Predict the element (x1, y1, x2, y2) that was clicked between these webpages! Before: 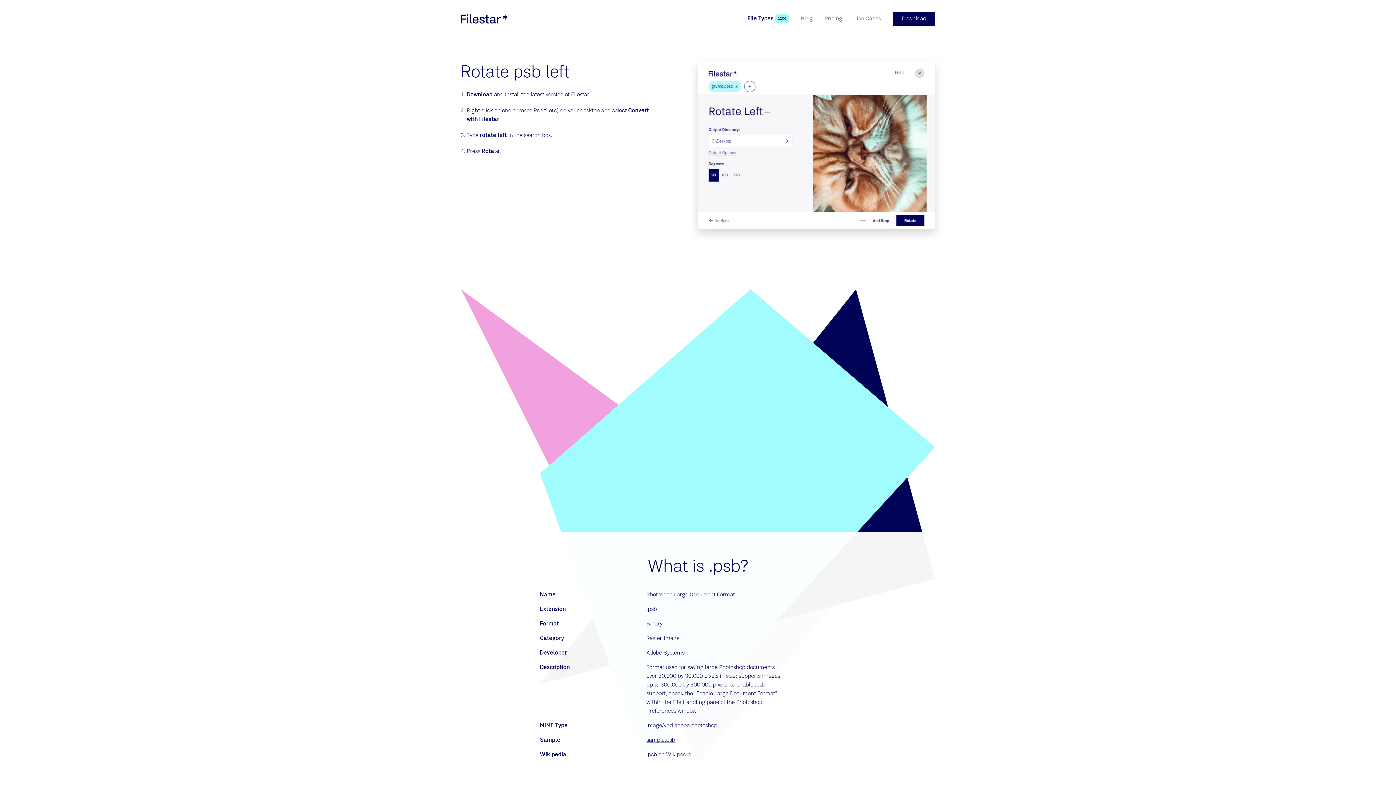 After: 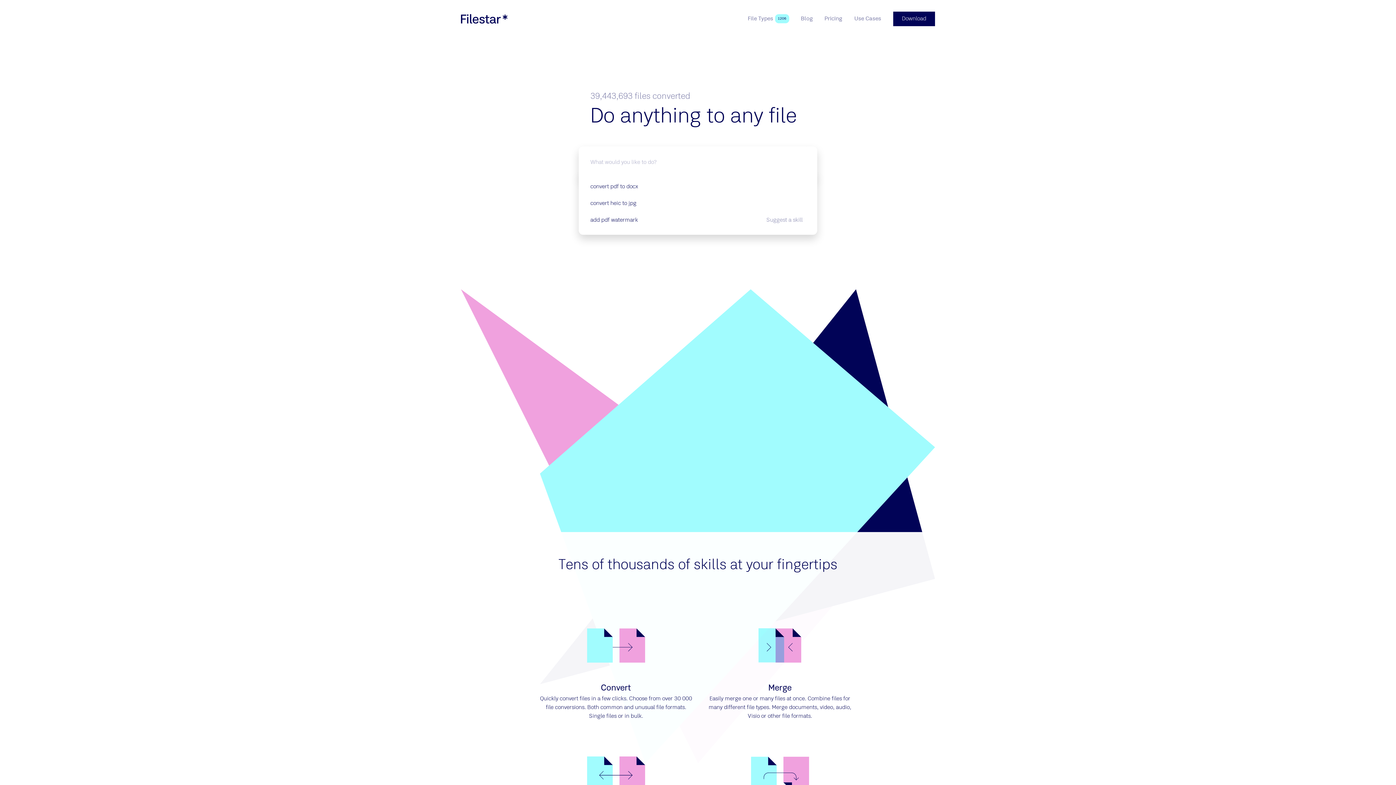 Action: label: logo bbox: (461, 14, 507, 23)